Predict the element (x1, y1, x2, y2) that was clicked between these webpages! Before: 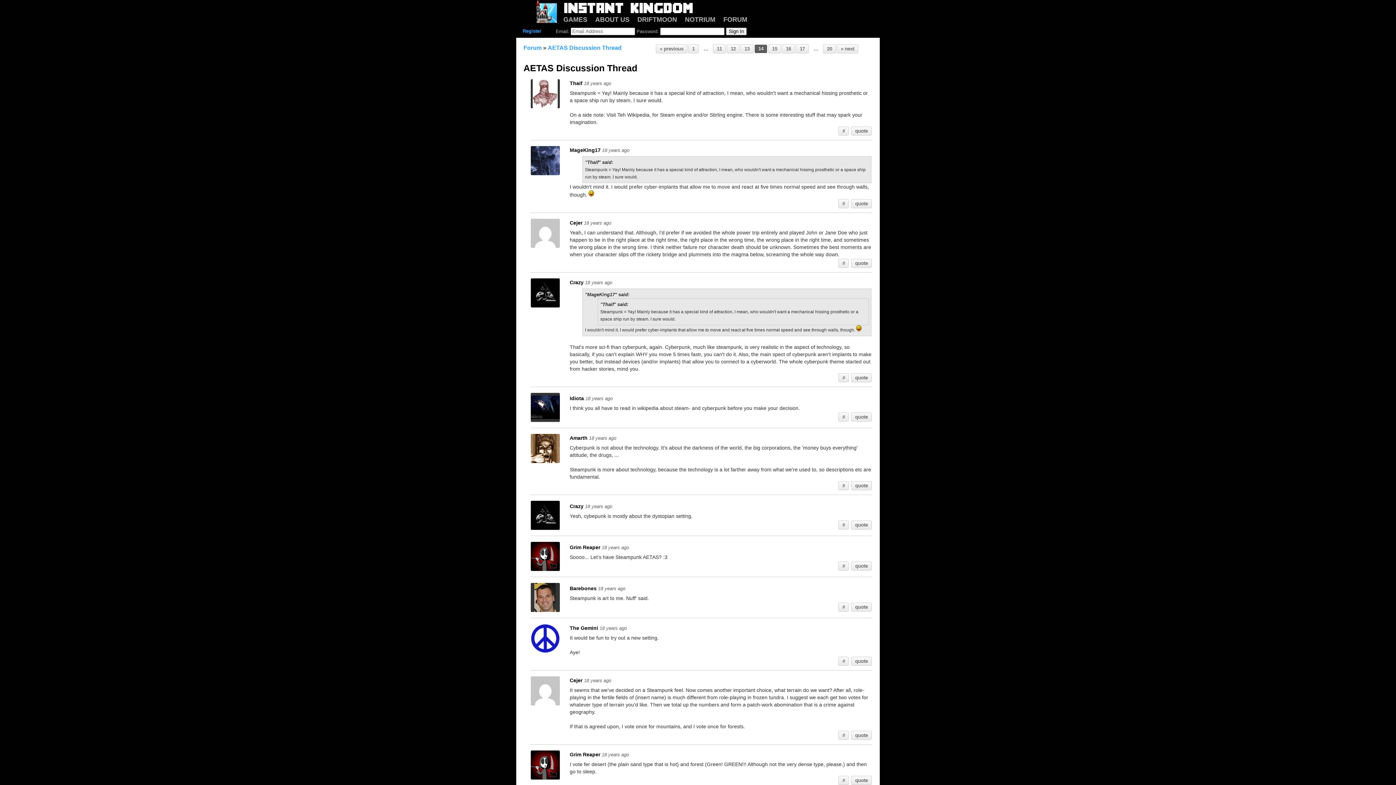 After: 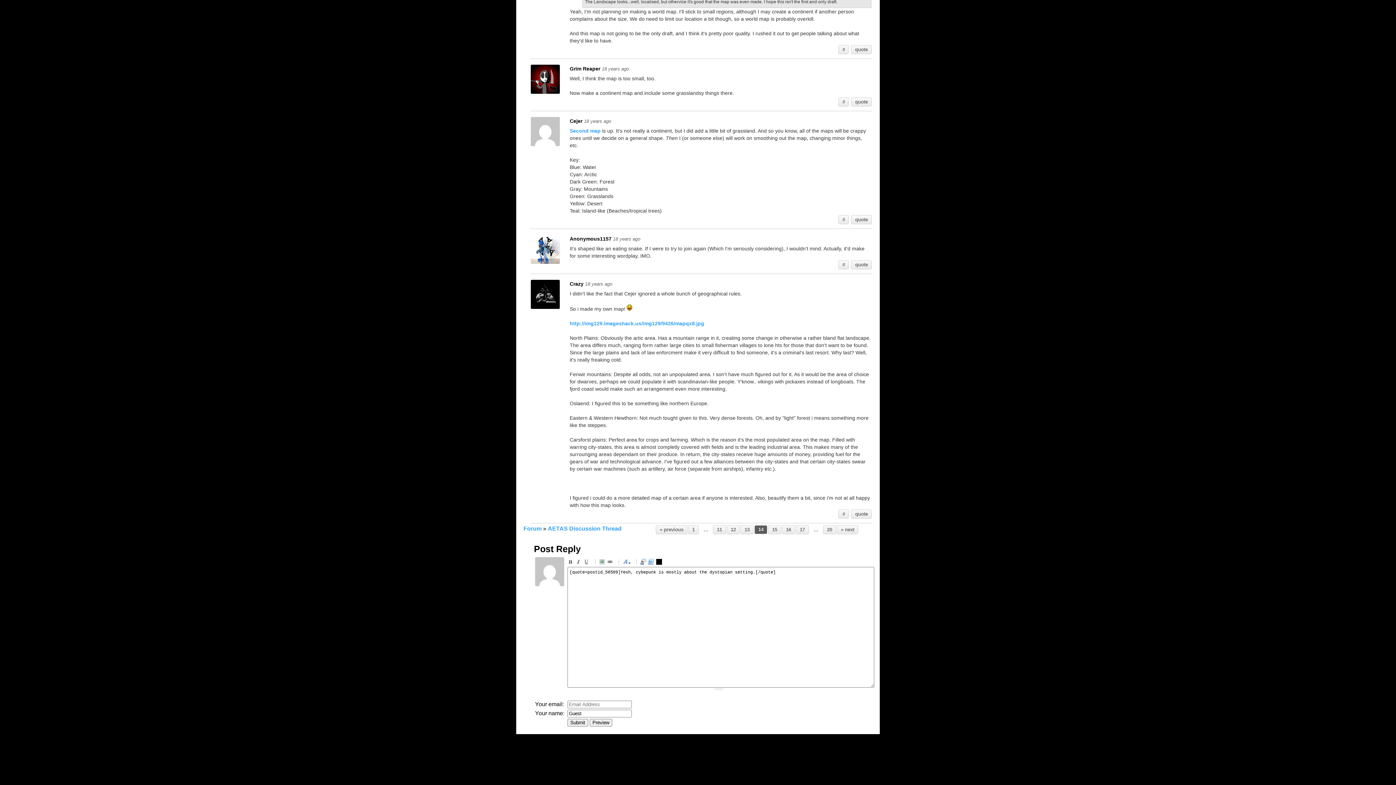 Action: label: quote bbox: (851, 521, 871, 529)